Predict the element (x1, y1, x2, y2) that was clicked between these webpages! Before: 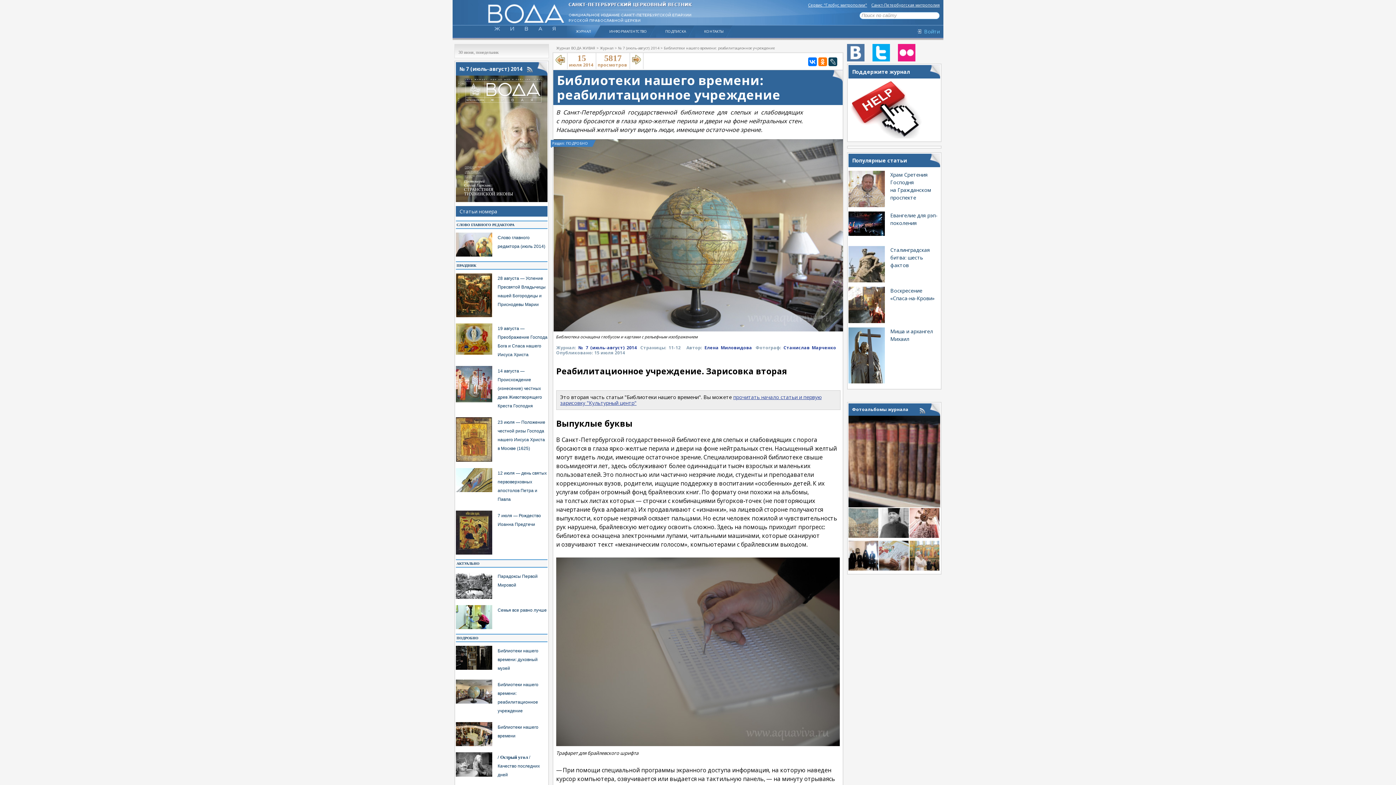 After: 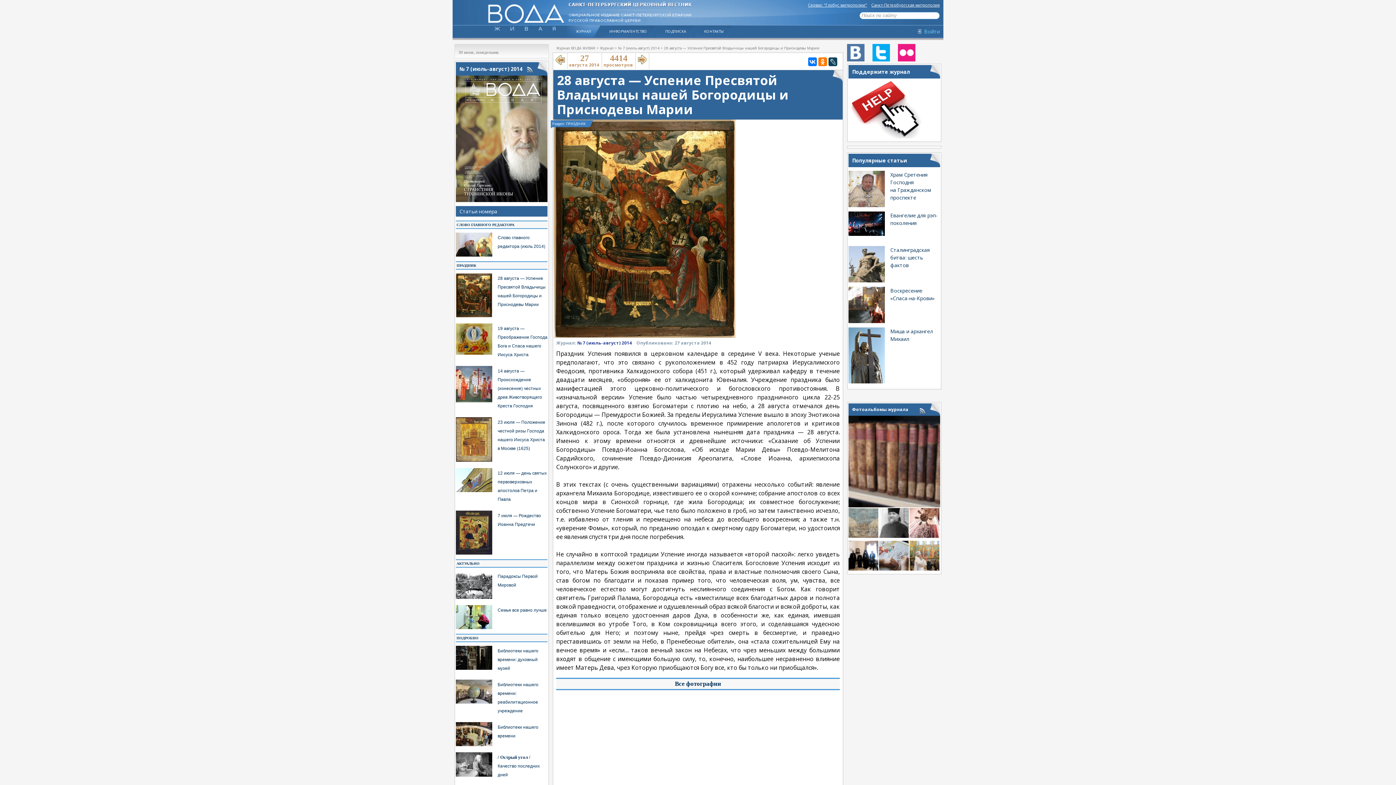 Action: label: 28 августа — Успение Пресвятой Владычицы нашей Богородицы и Приснодевы Марии
 bbox: (497, 273, 545, 308)